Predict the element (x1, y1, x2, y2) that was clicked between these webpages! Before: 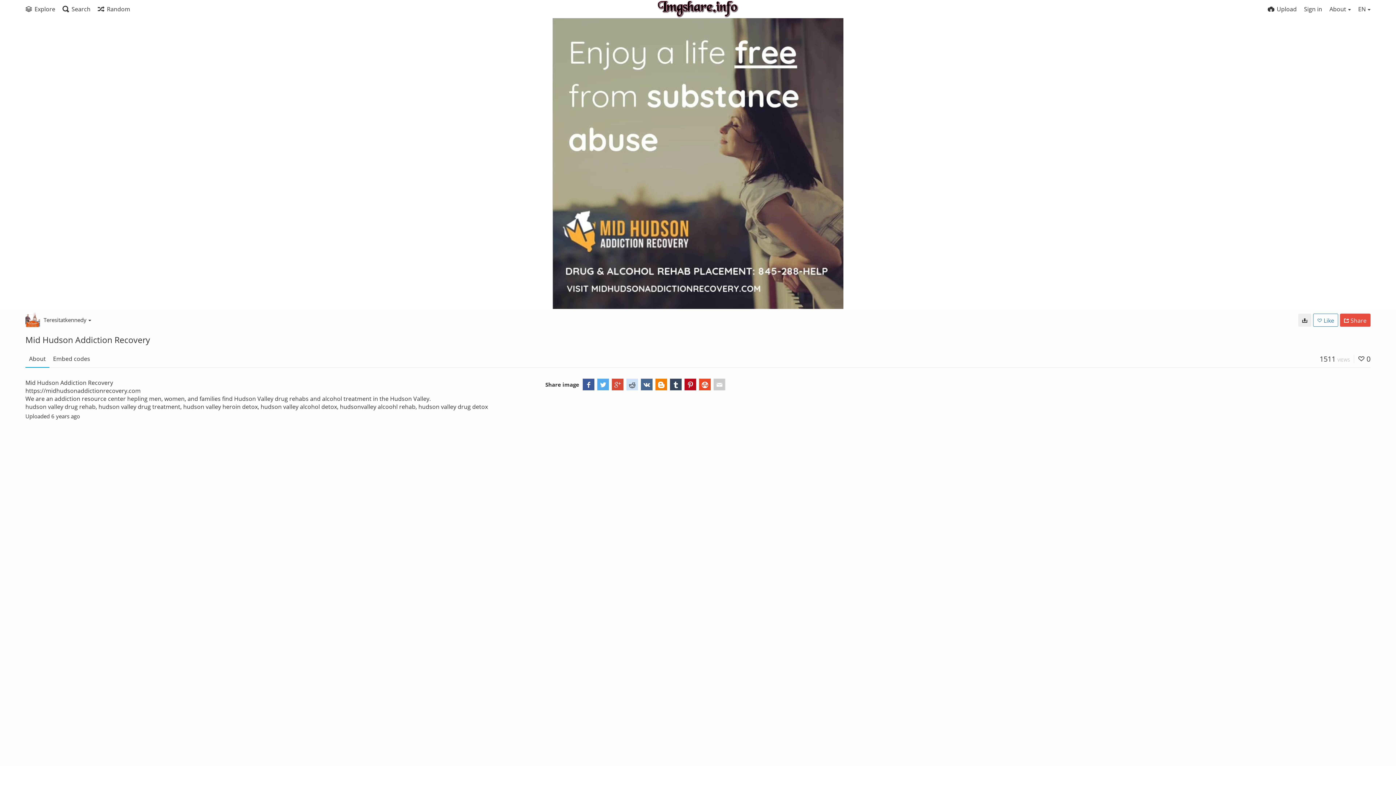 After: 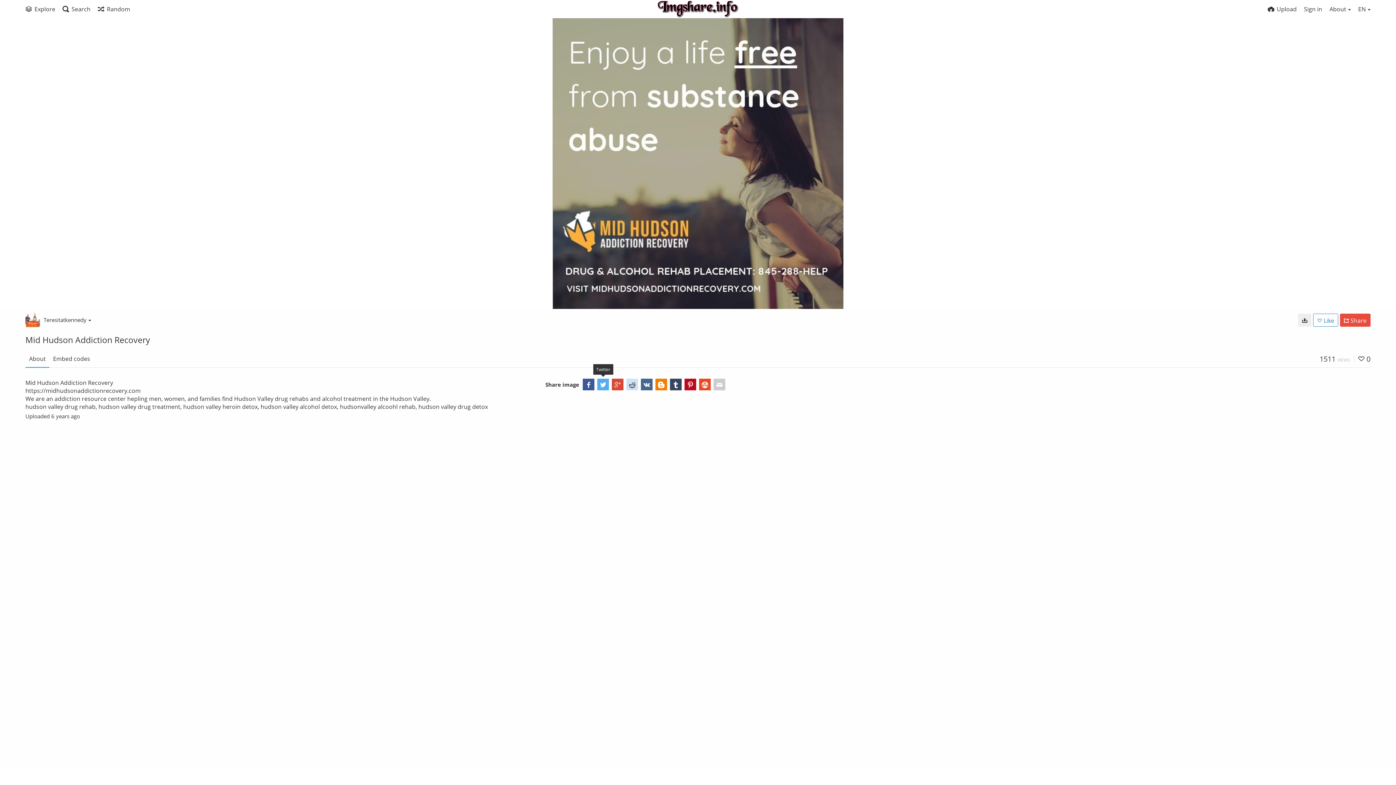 Action: bbox: (597, 378, 609, 390)